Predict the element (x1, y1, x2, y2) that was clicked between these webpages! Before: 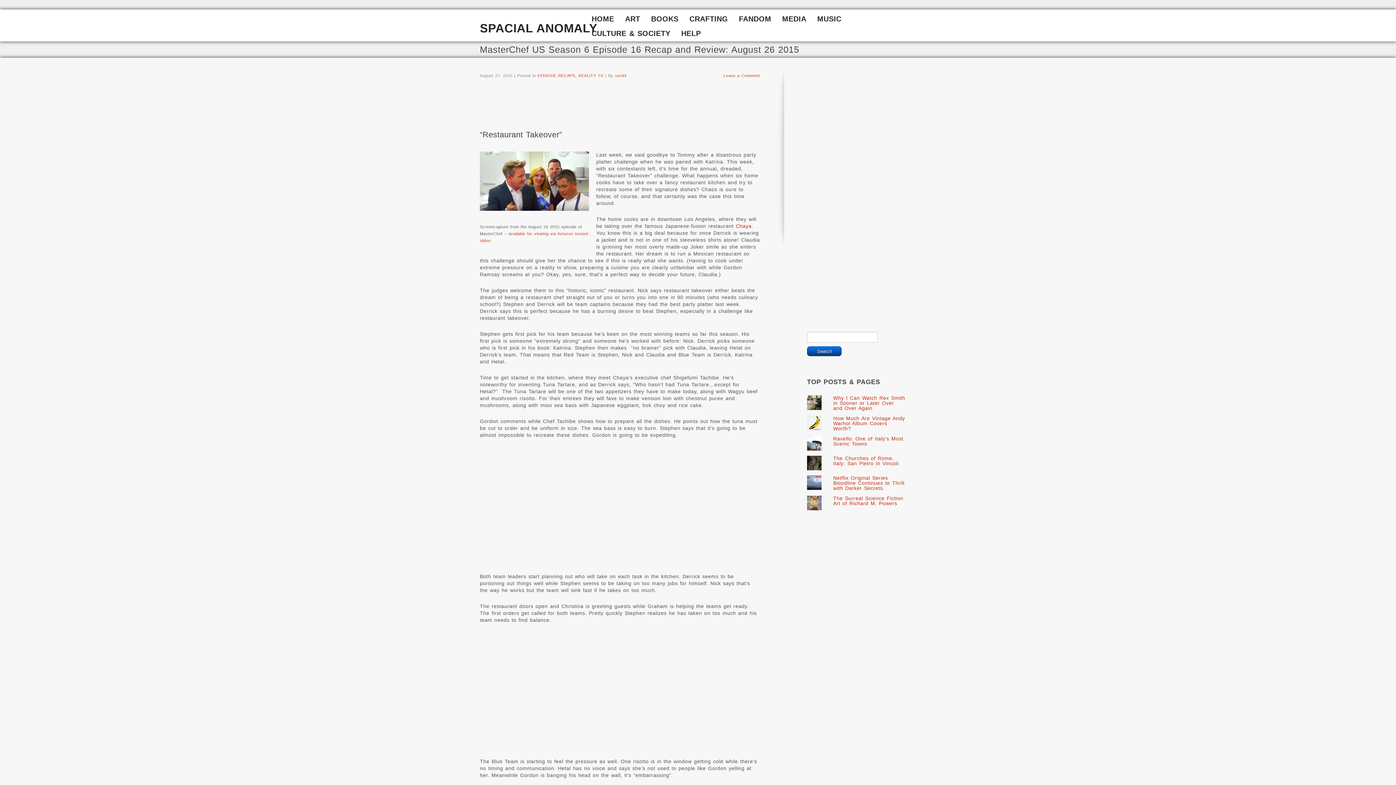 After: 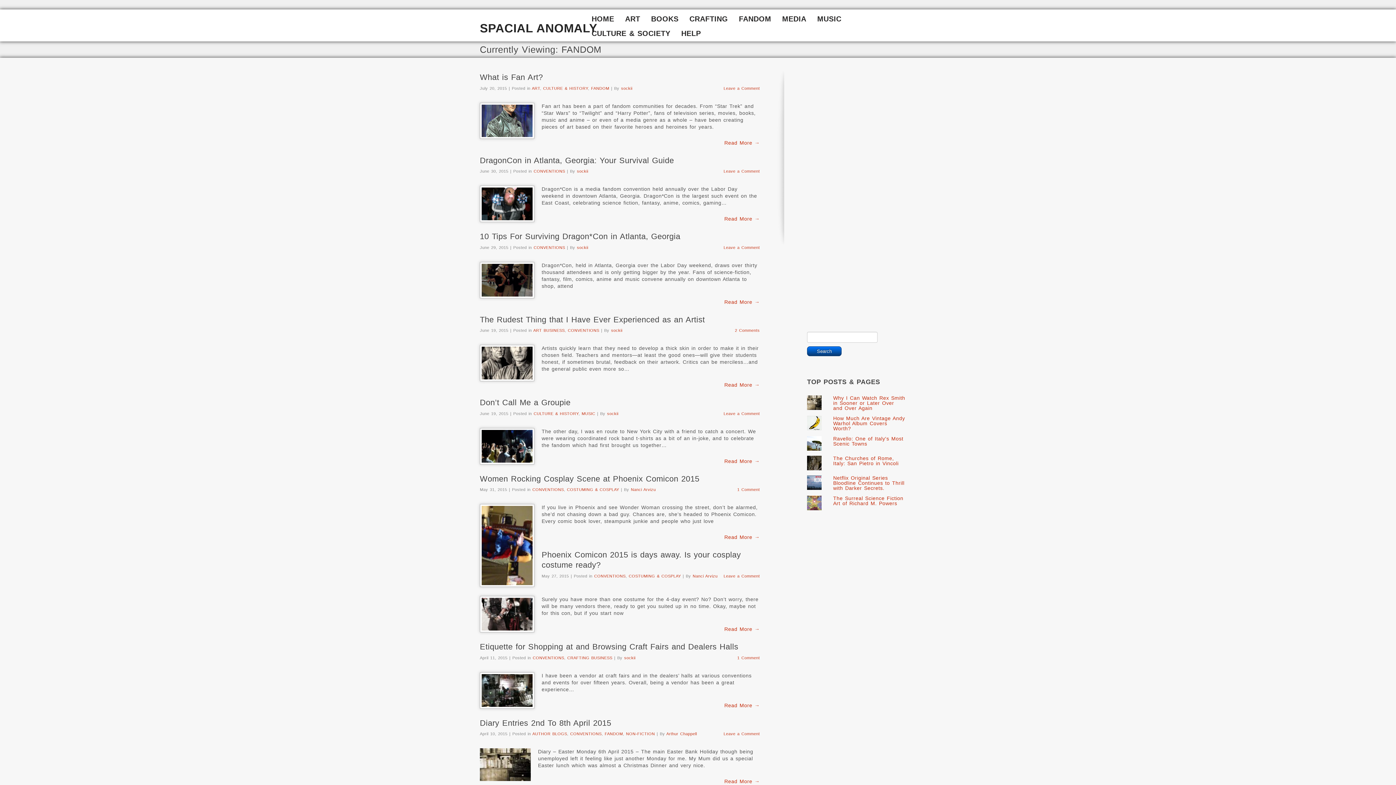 Action: label: FANDOM bbox: (733, 12, 776, 26)